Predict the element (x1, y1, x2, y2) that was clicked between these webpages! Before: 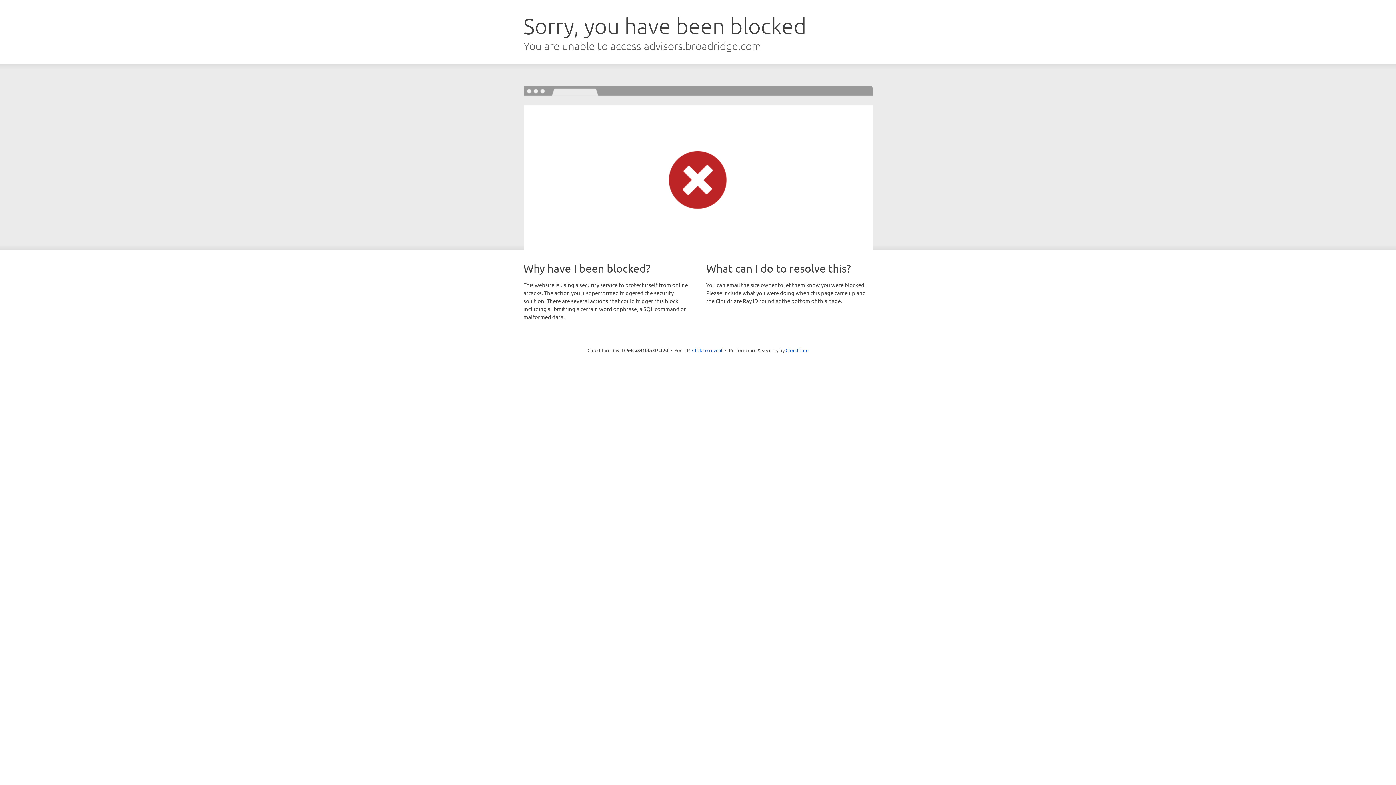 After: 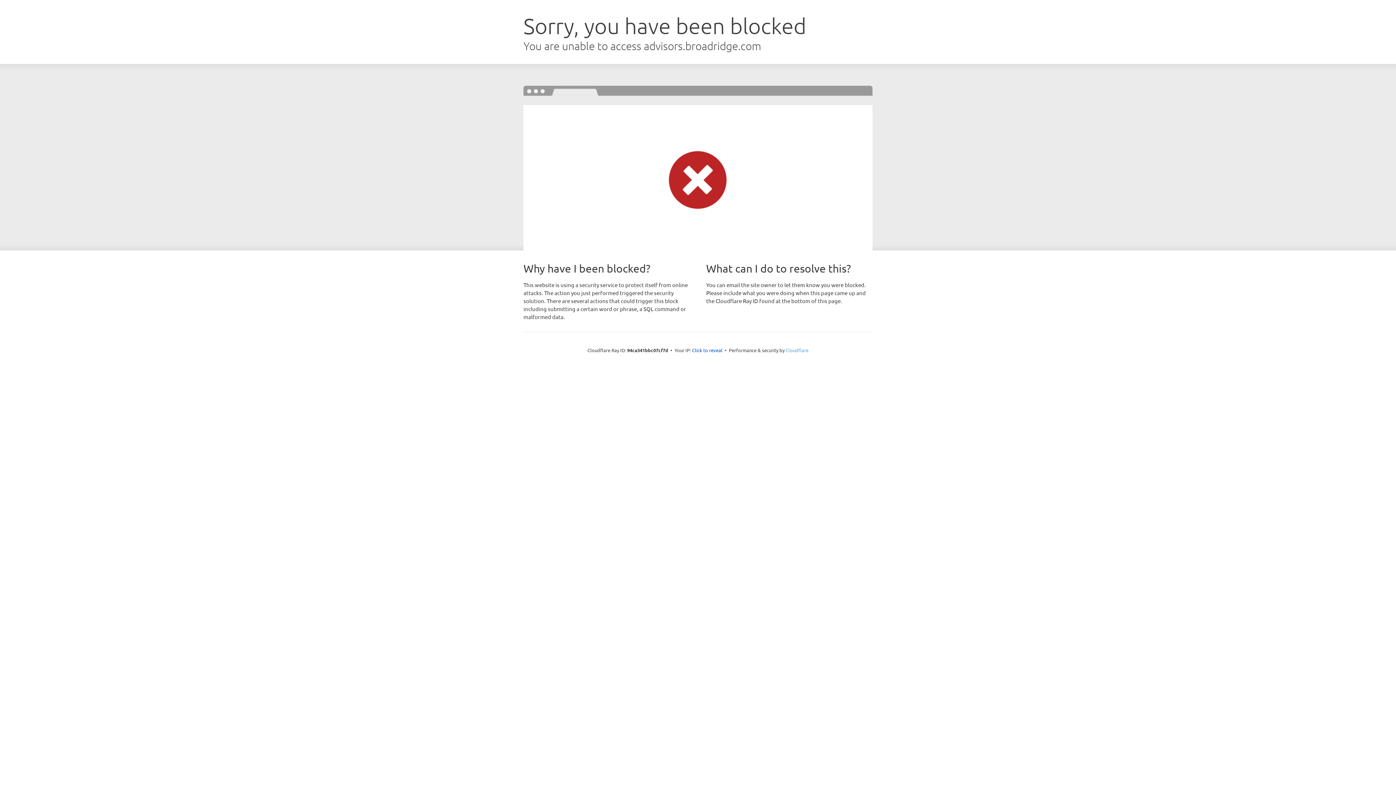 Action: label: Cloudflare bbox: (785, 347, 808, 353)